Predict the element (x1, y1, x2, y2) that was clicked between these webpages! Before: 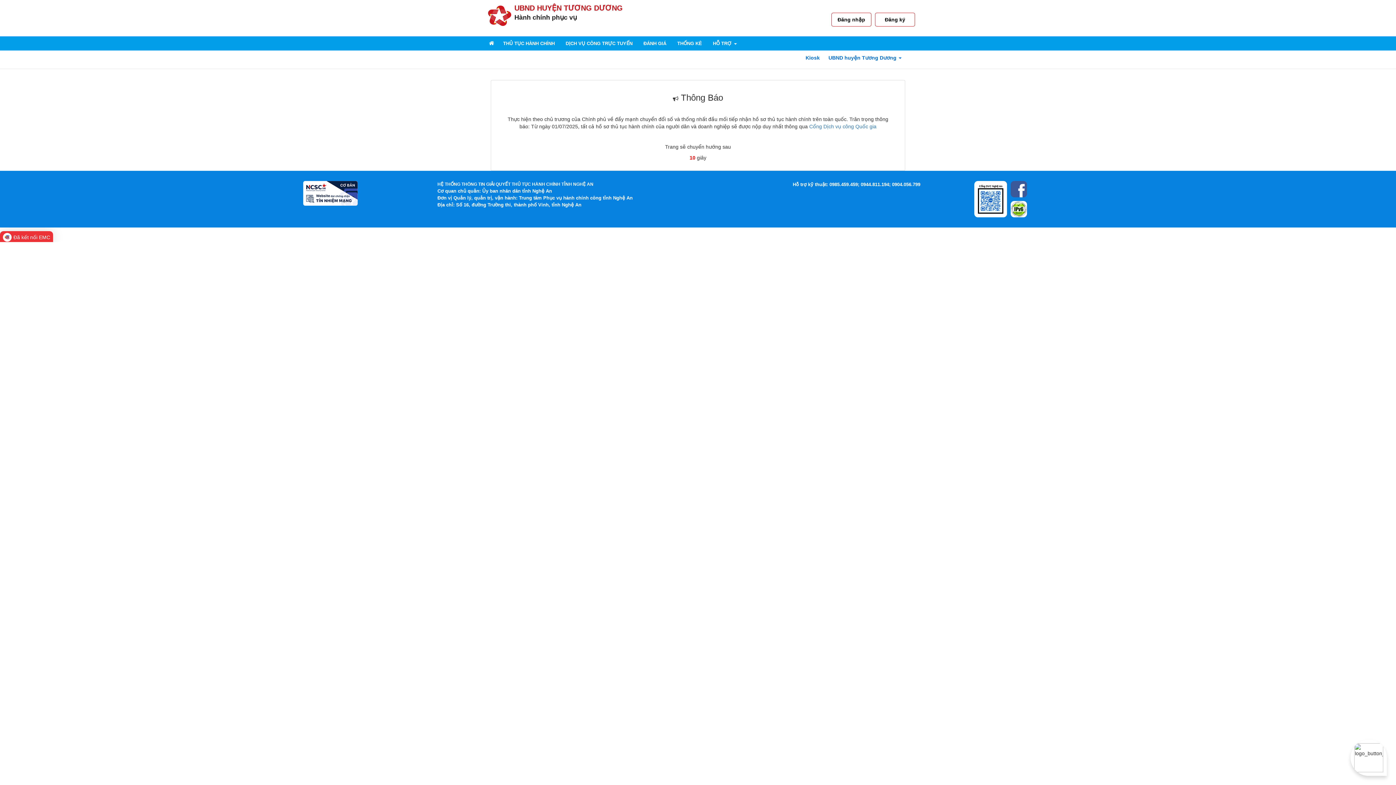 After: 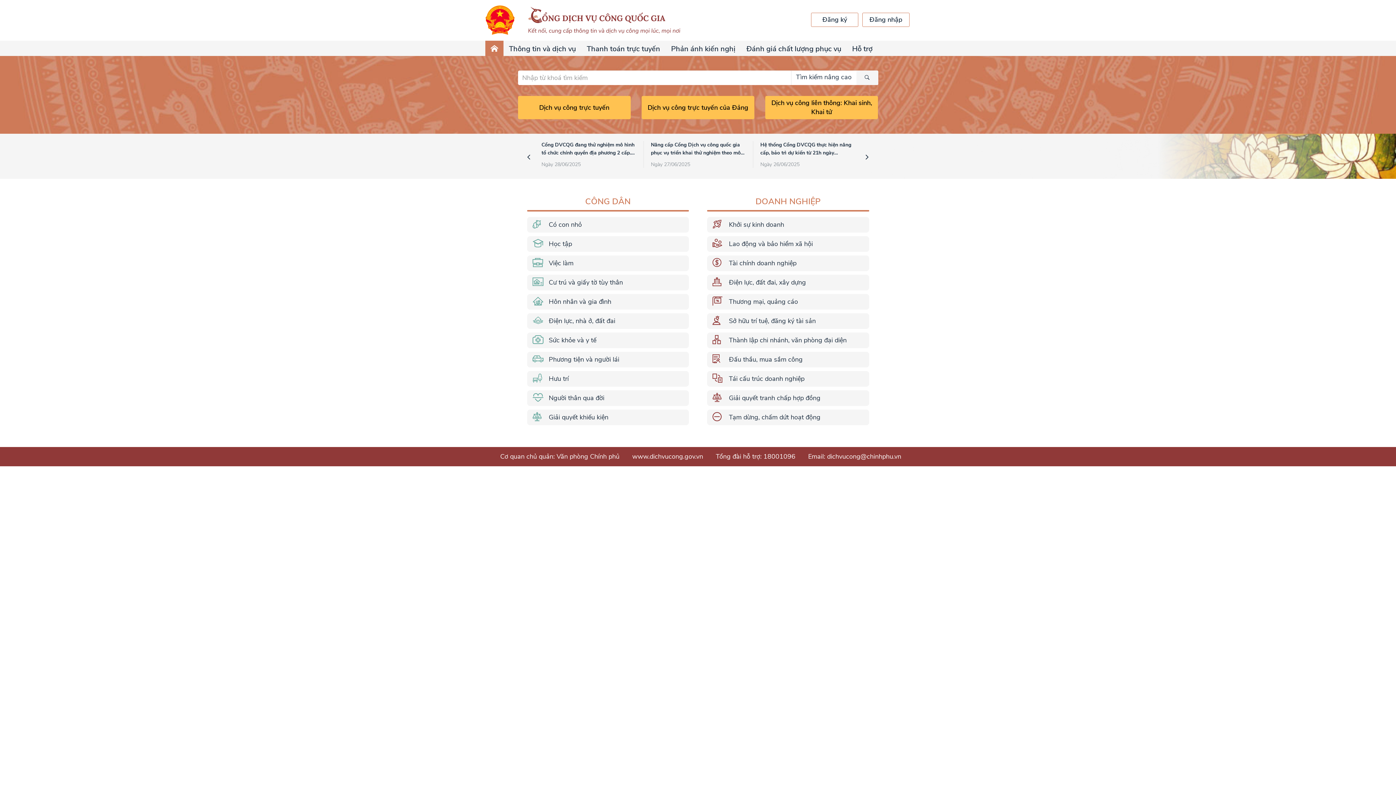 Action: bbox: (1010, 204, 1027, 209)